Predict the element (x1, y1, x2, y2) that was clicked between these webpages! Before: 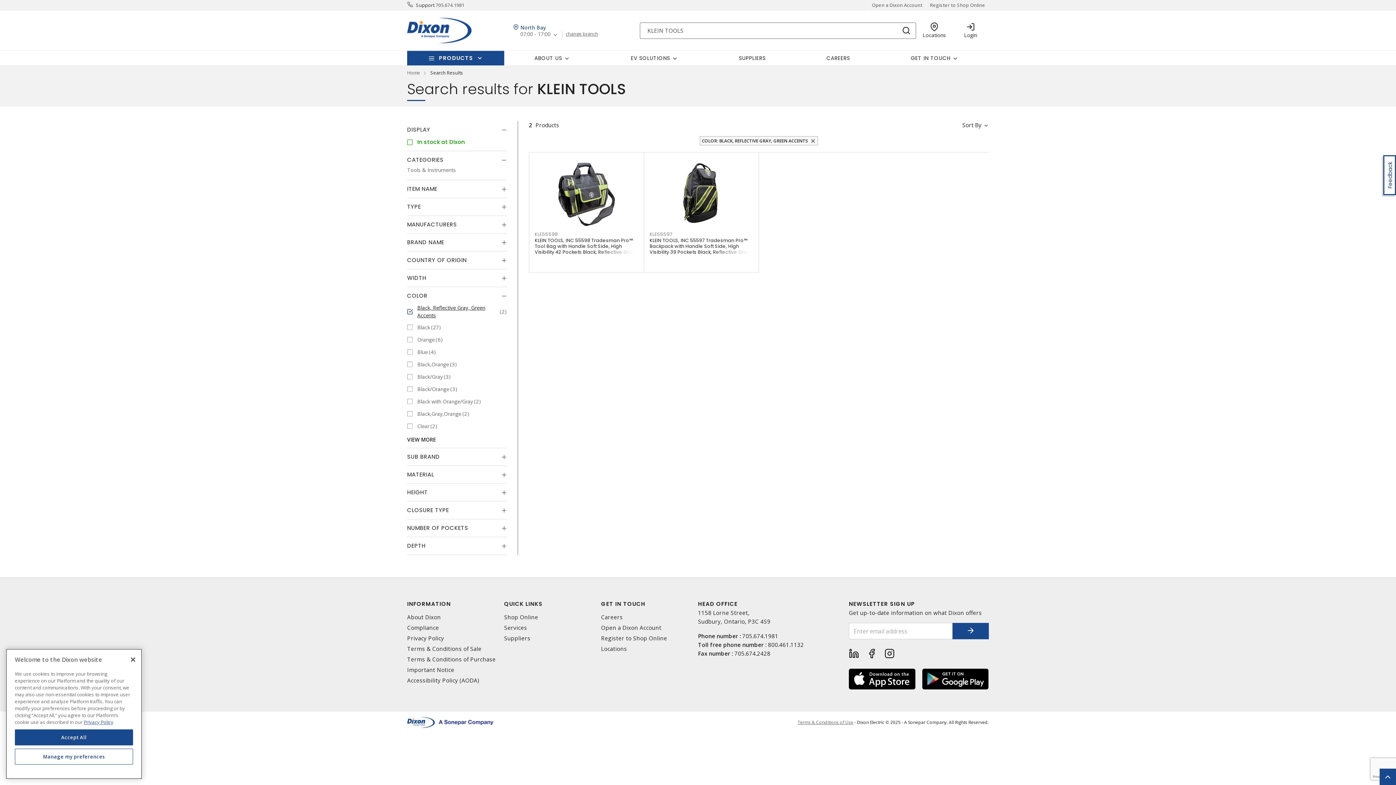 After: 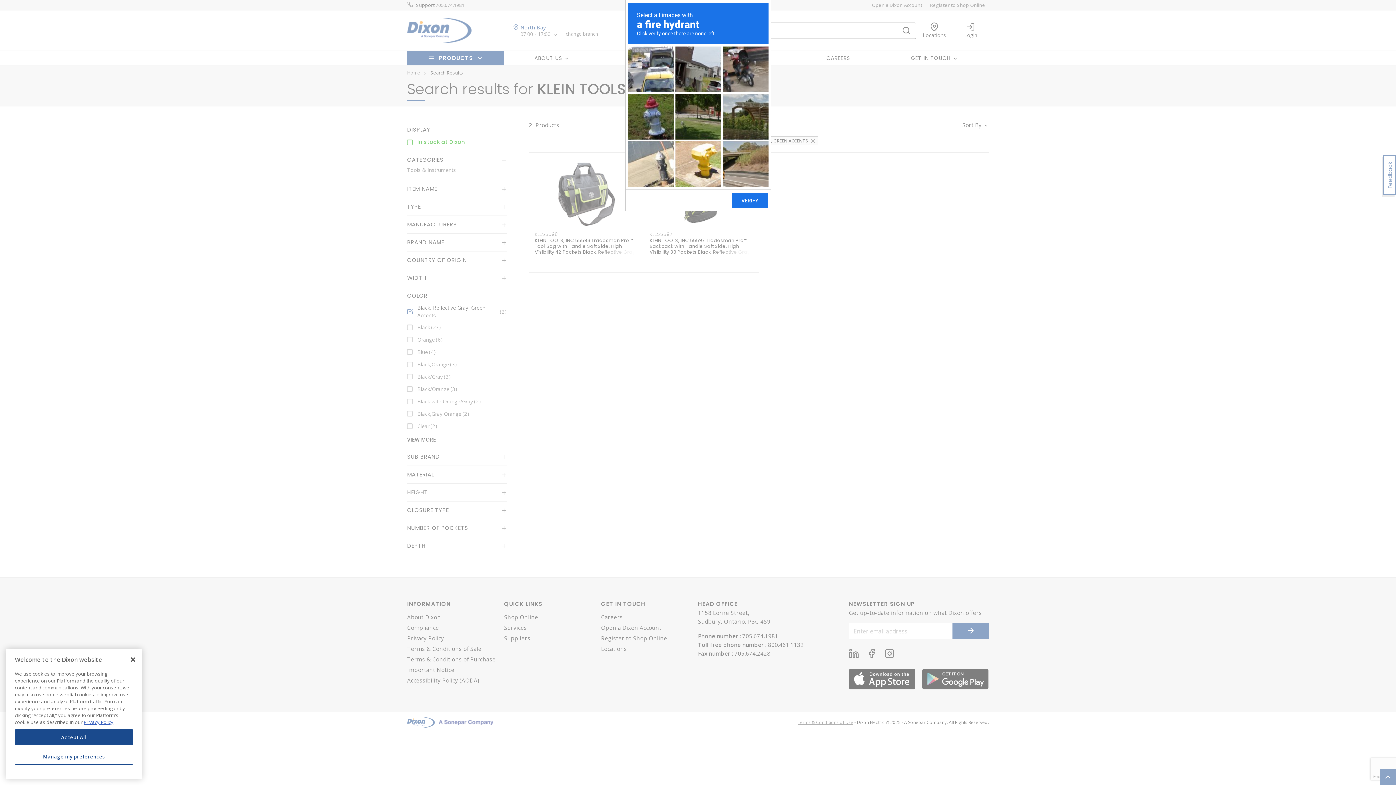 Action: bbox: (952, 623, 989, 639)